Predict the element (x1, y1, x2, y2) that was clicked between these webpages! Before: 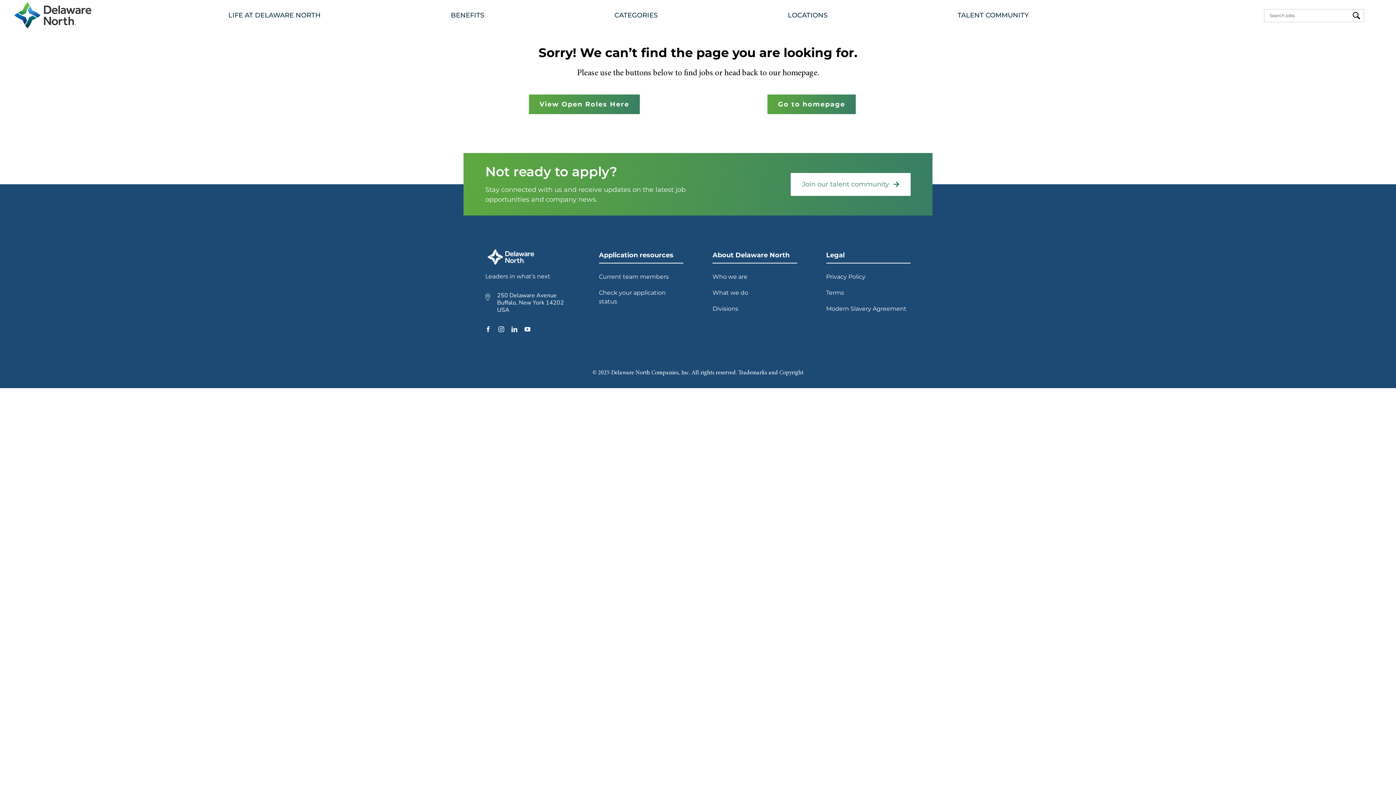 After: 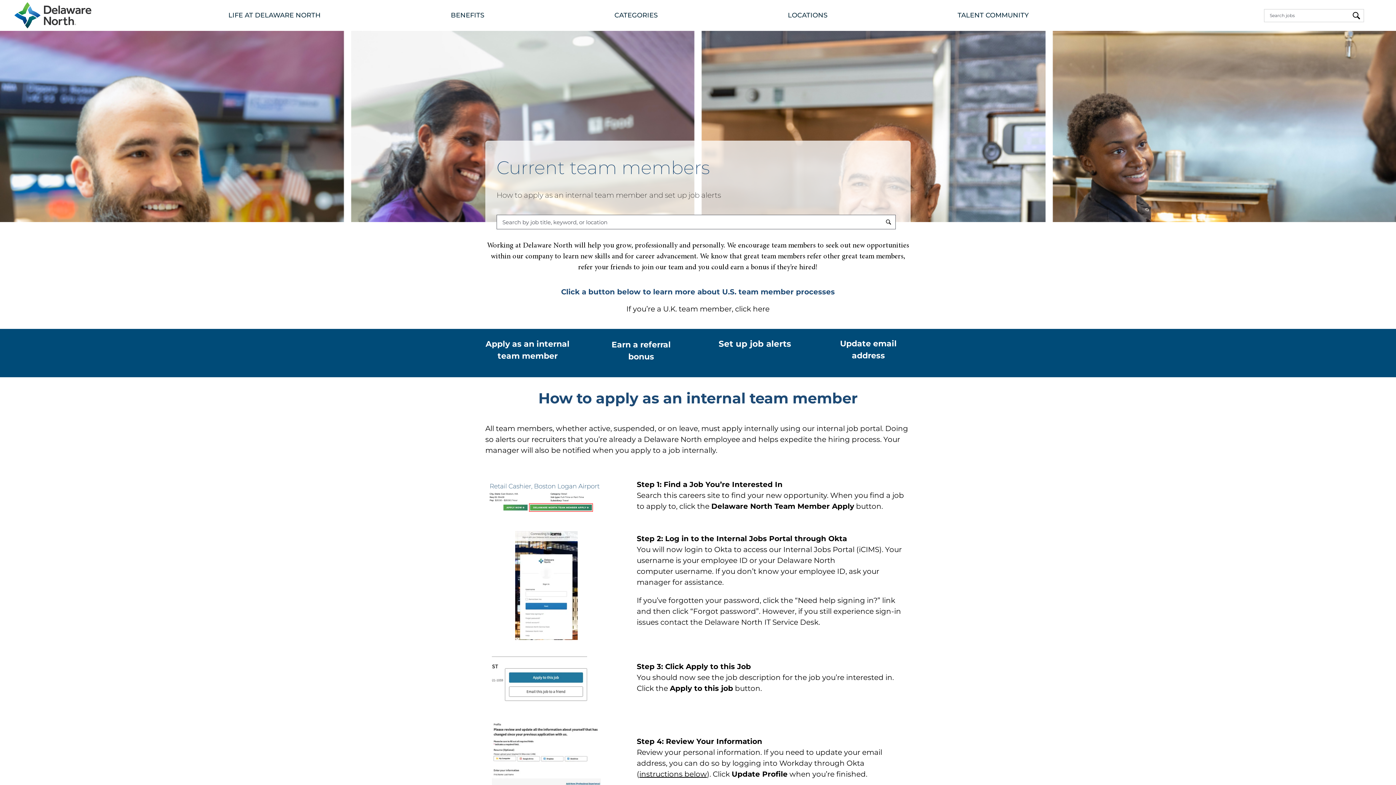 Action: label: Current team members bbox: (599, 272, 683, 281)